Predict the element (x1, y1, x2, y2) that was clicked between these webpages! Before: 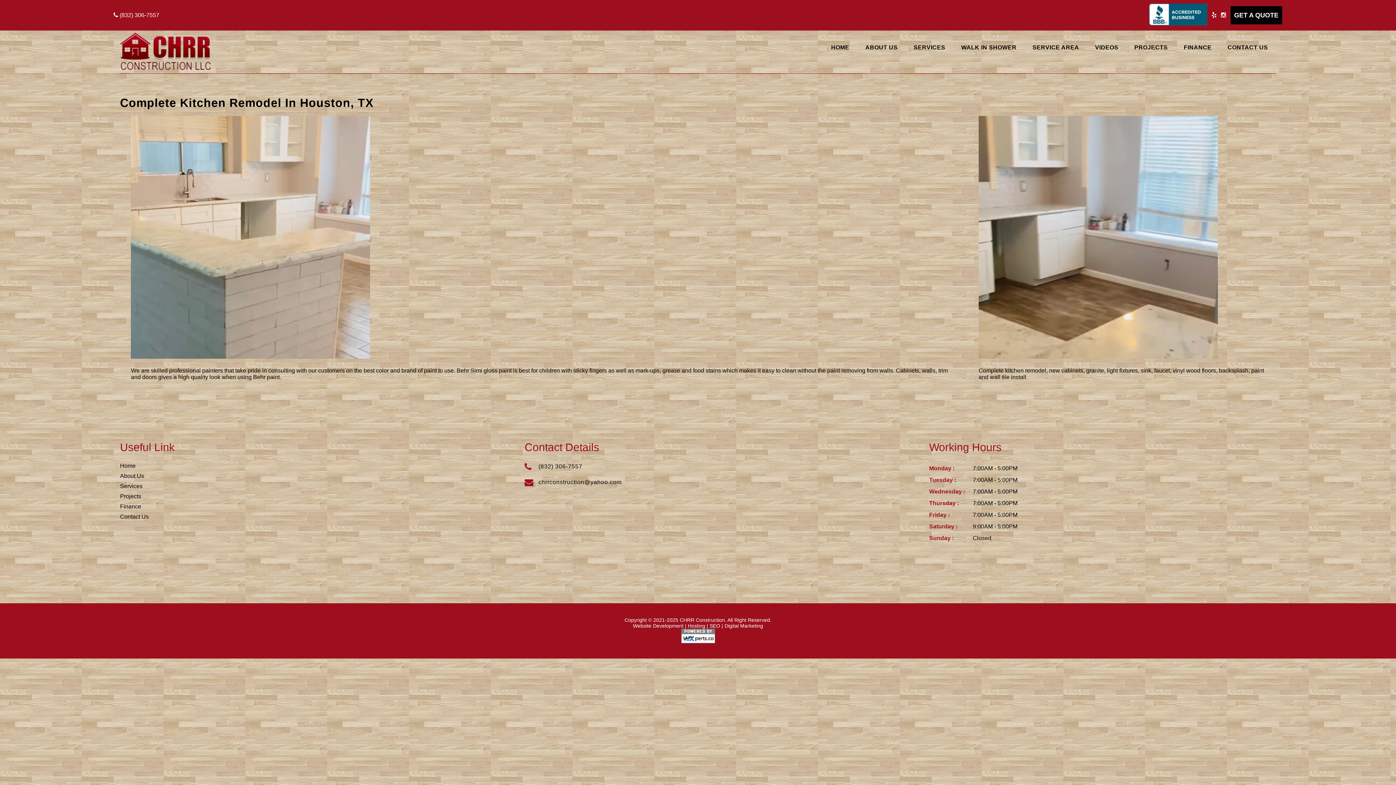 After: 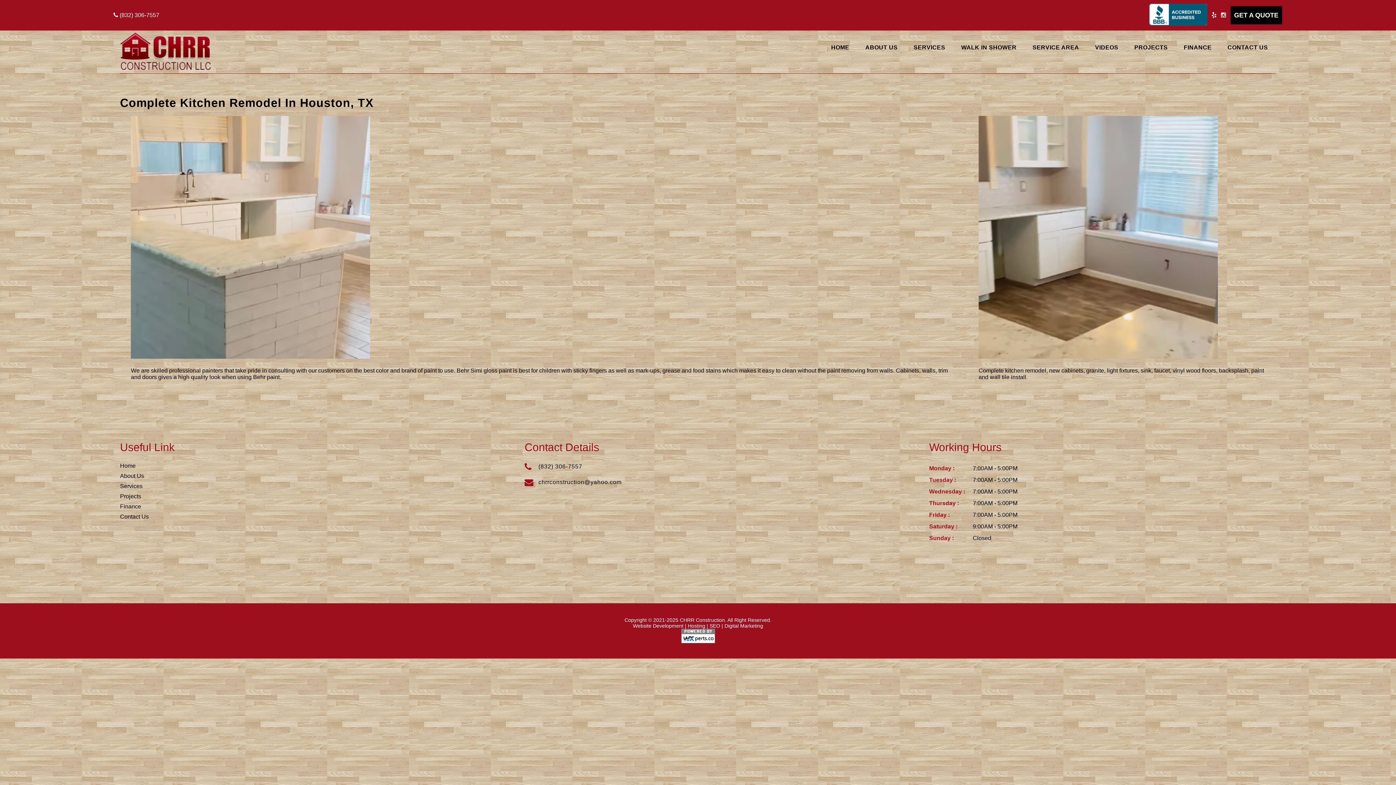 Action: bbox: (681, 639, 715, 644)